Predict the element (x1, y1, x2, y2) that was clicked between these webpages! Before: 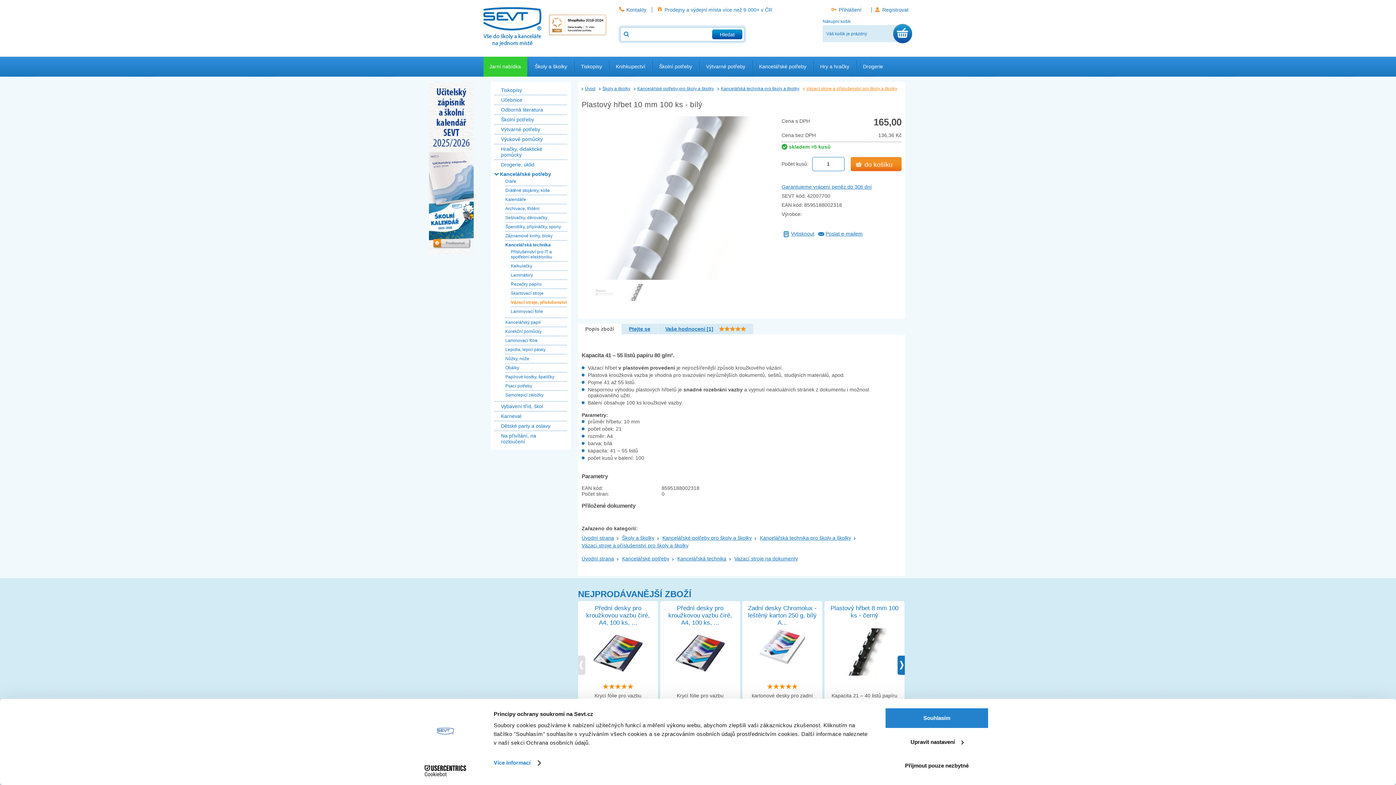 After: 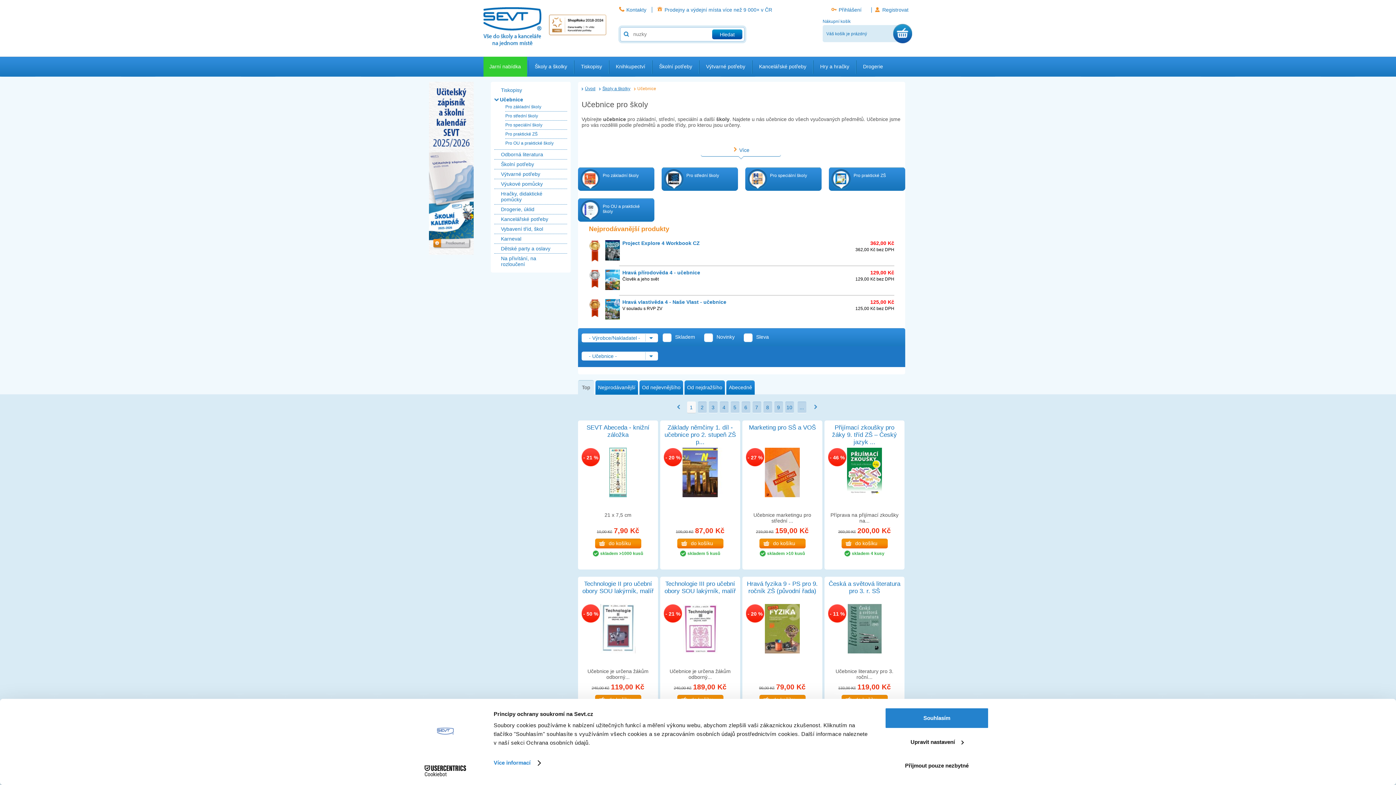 Action: label: Učebnice bbox: (501, 97, 522, 102)